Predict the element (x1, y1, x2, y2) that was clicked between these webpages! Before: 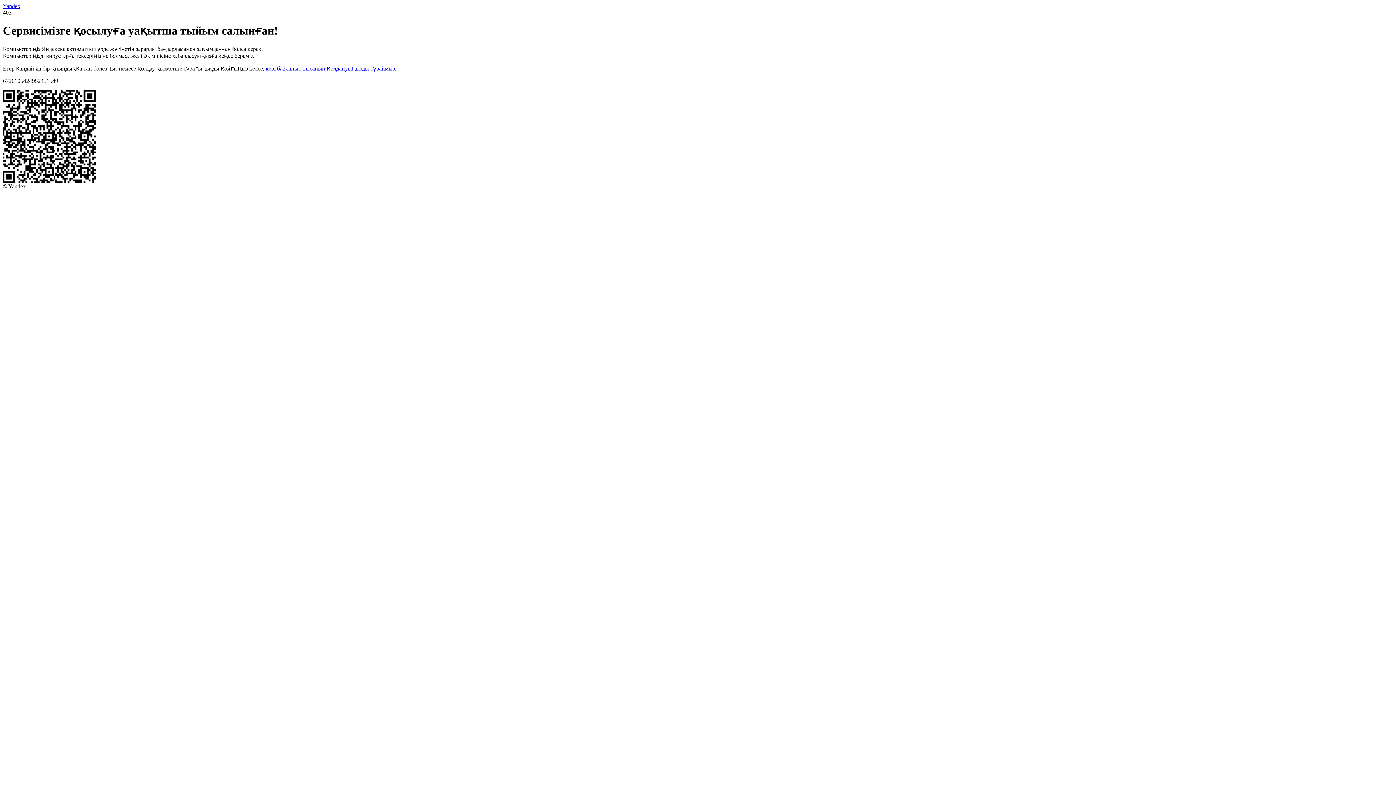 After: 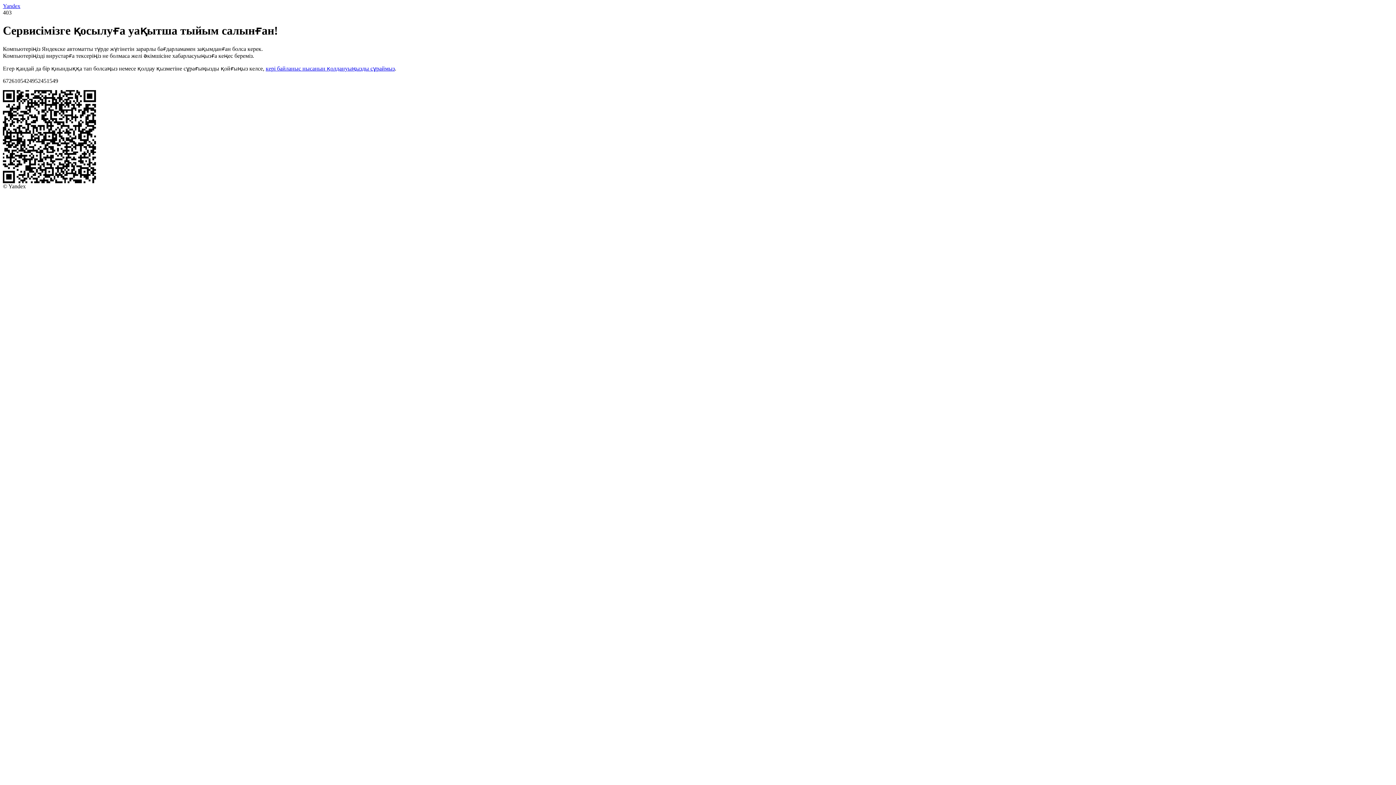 Action: label: Yandex bbox: (2, 2, 20, 9)